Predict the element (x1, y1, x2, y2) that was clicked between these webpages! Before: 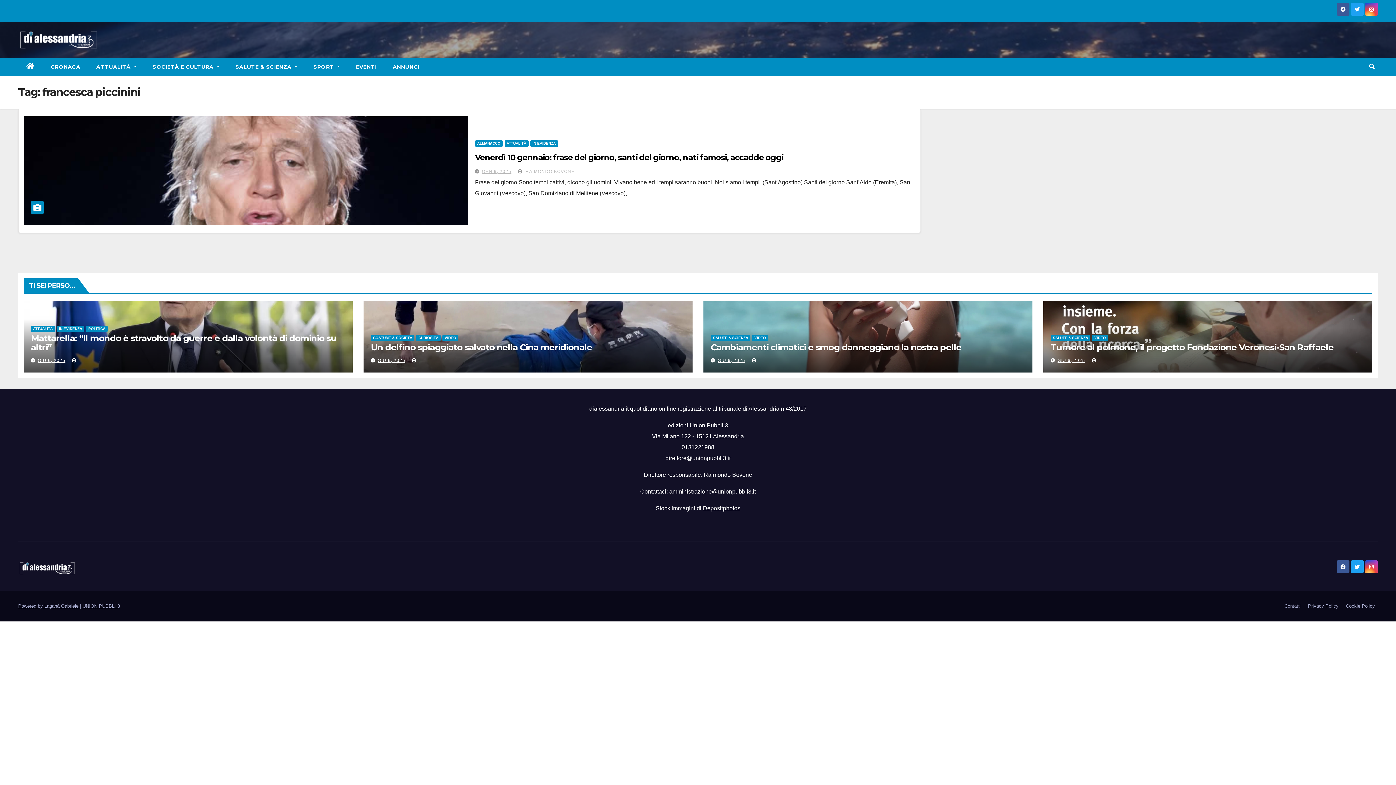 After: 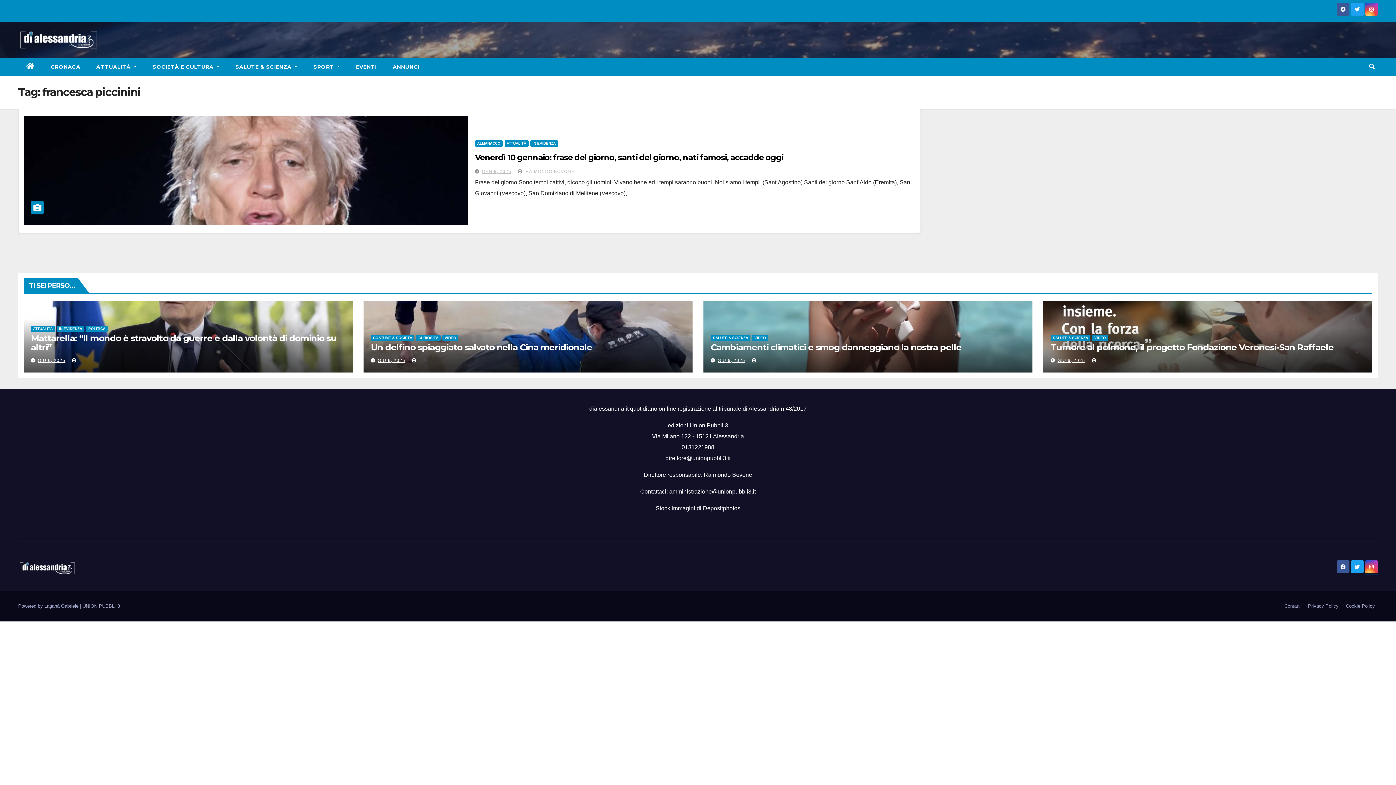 Action: bbox: (1365, 568, 1378, 574)